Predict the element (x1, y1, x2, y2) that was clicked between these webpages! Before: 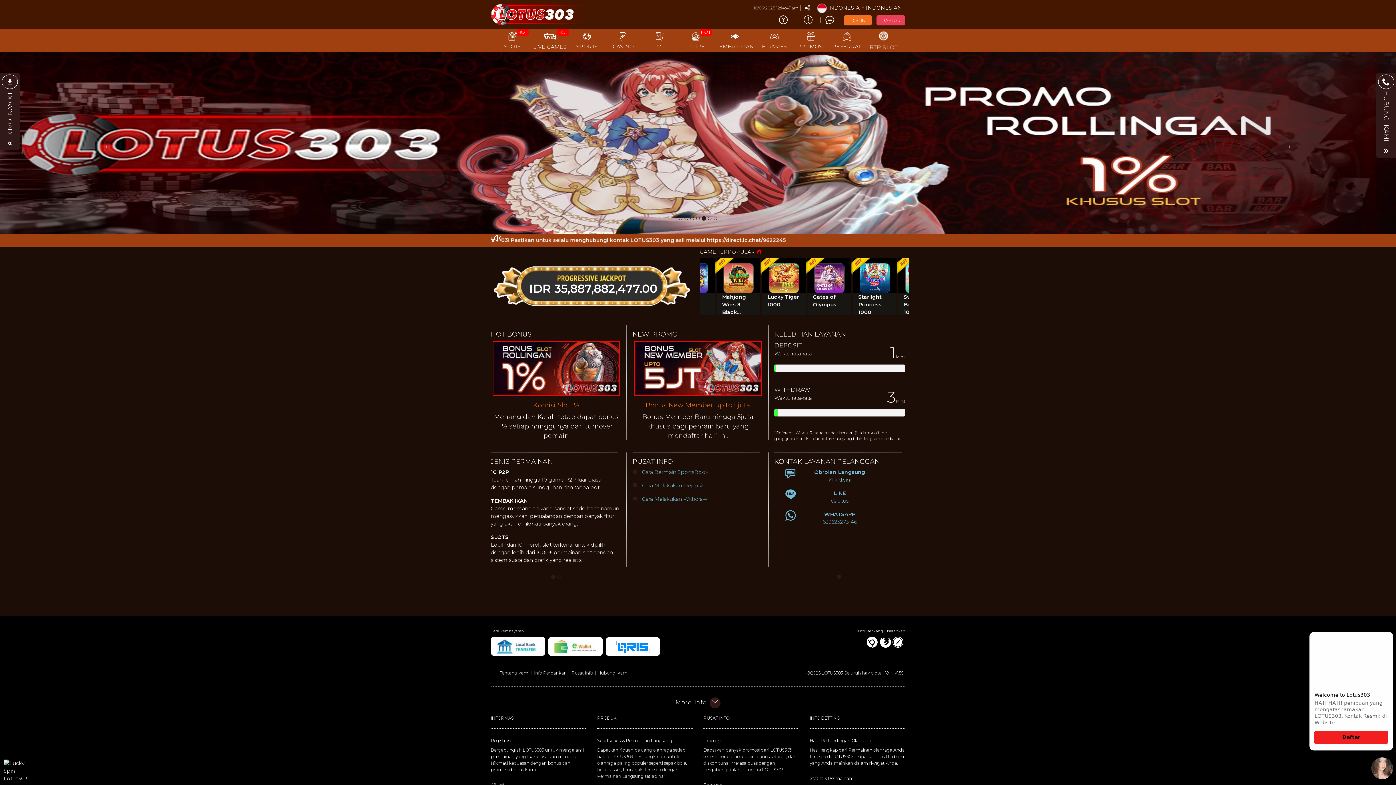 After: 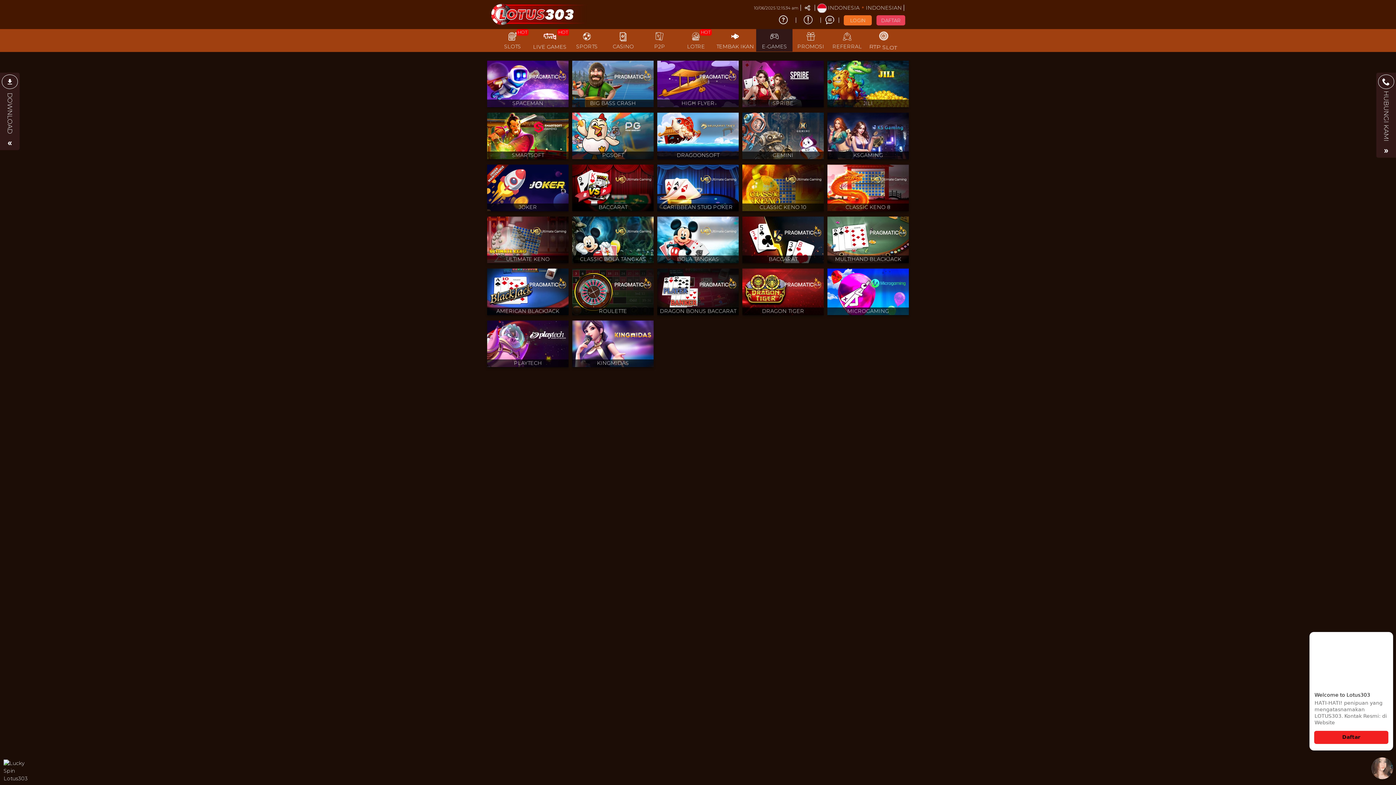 Action: bbox: (756, 28, 792, 51) label: E-GAMES